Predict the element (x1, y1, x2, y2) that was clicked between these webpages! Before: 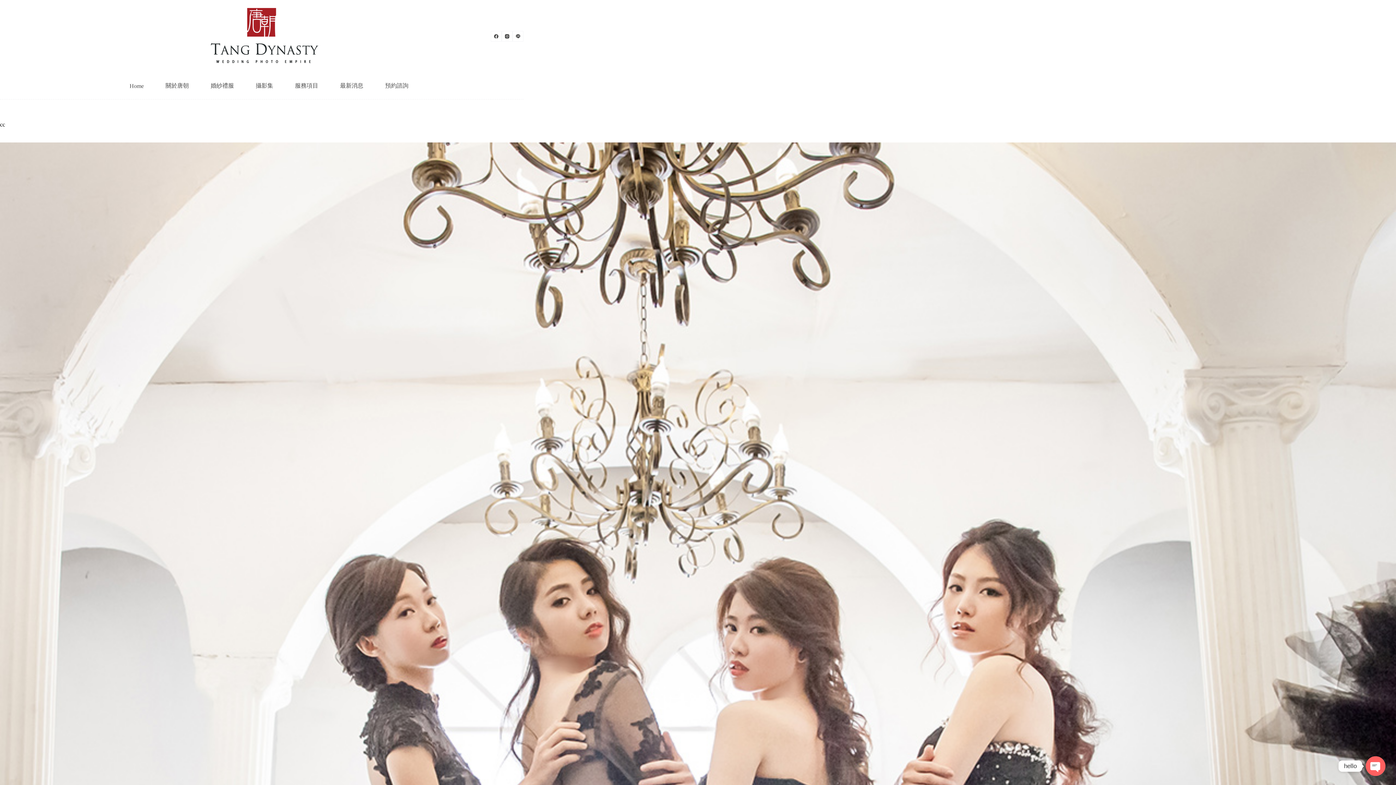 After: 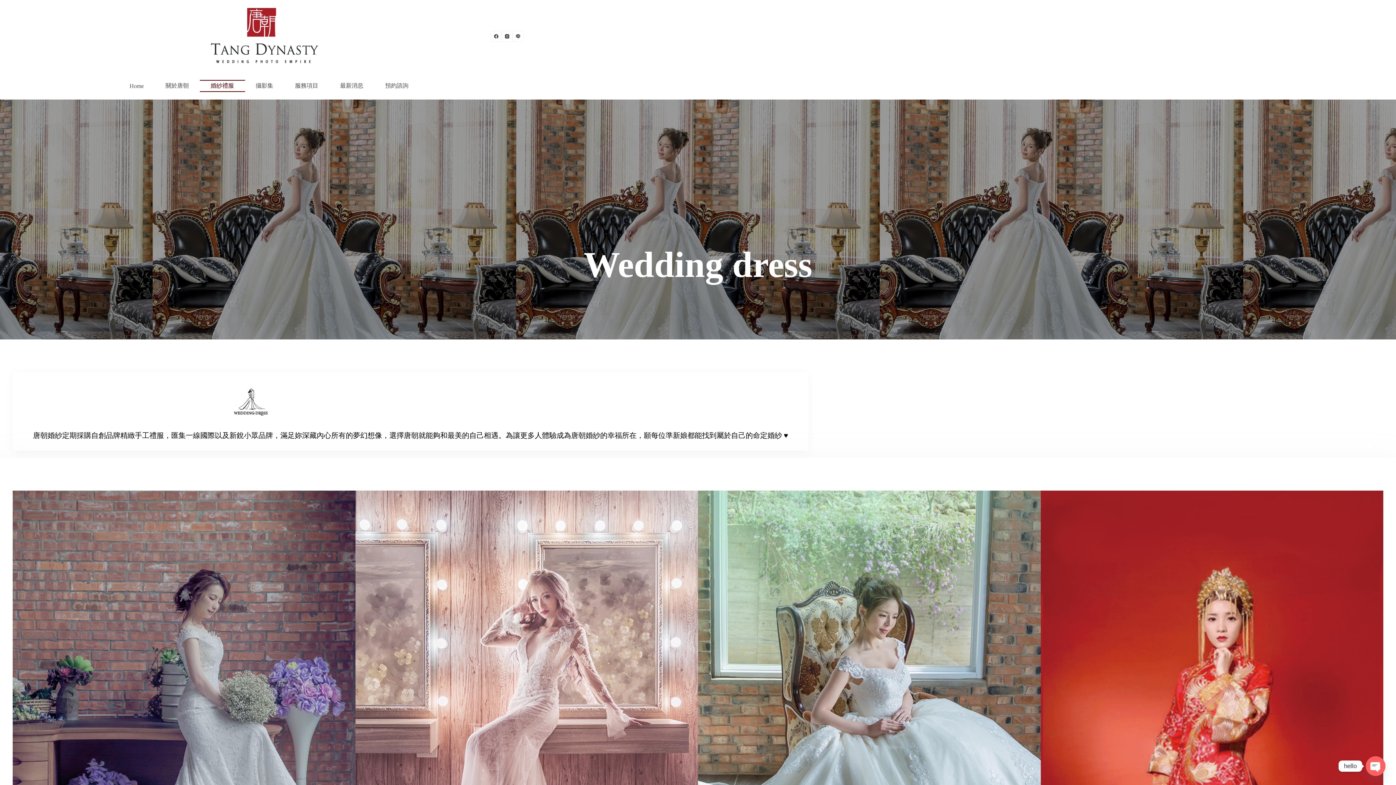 Action: bbox: (199, 80, 244, 91) label: 婚紗禮服